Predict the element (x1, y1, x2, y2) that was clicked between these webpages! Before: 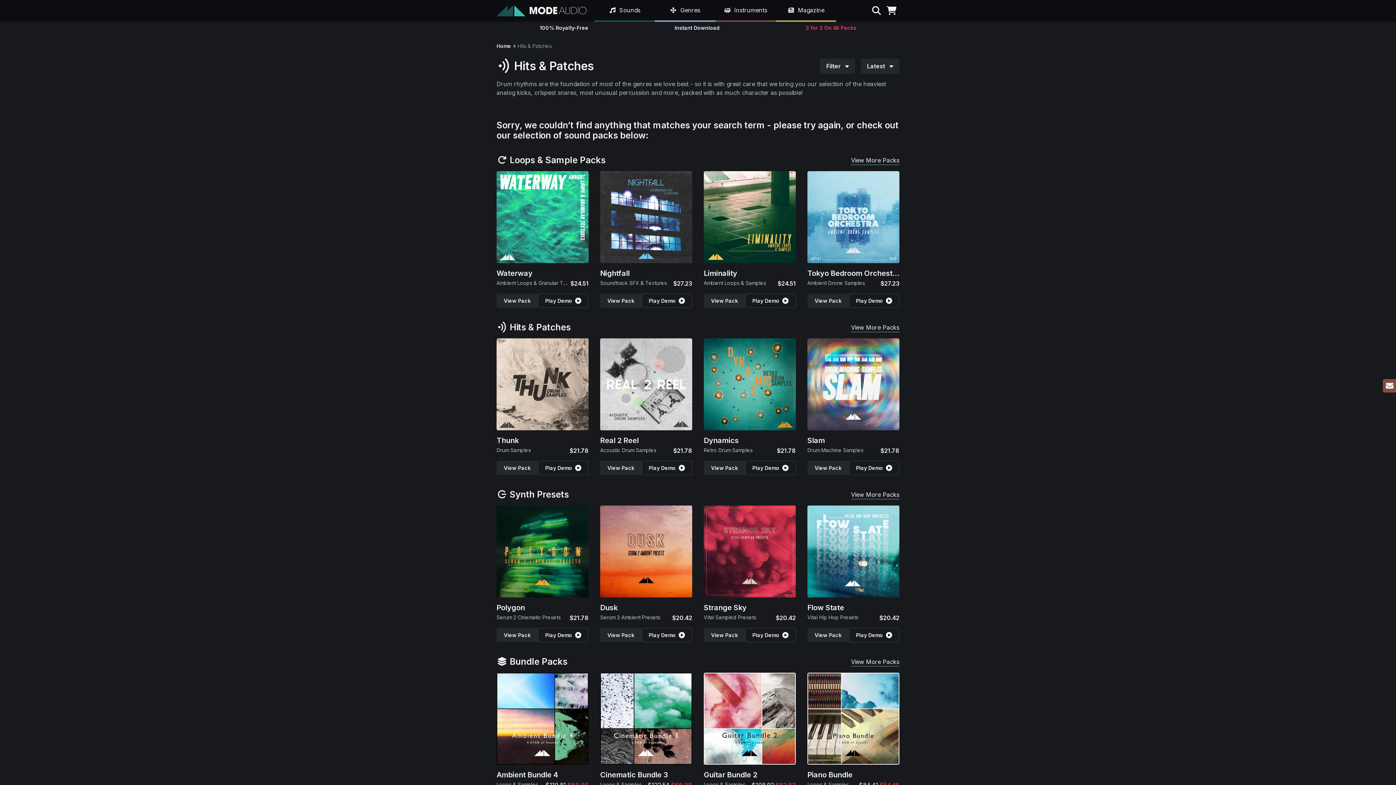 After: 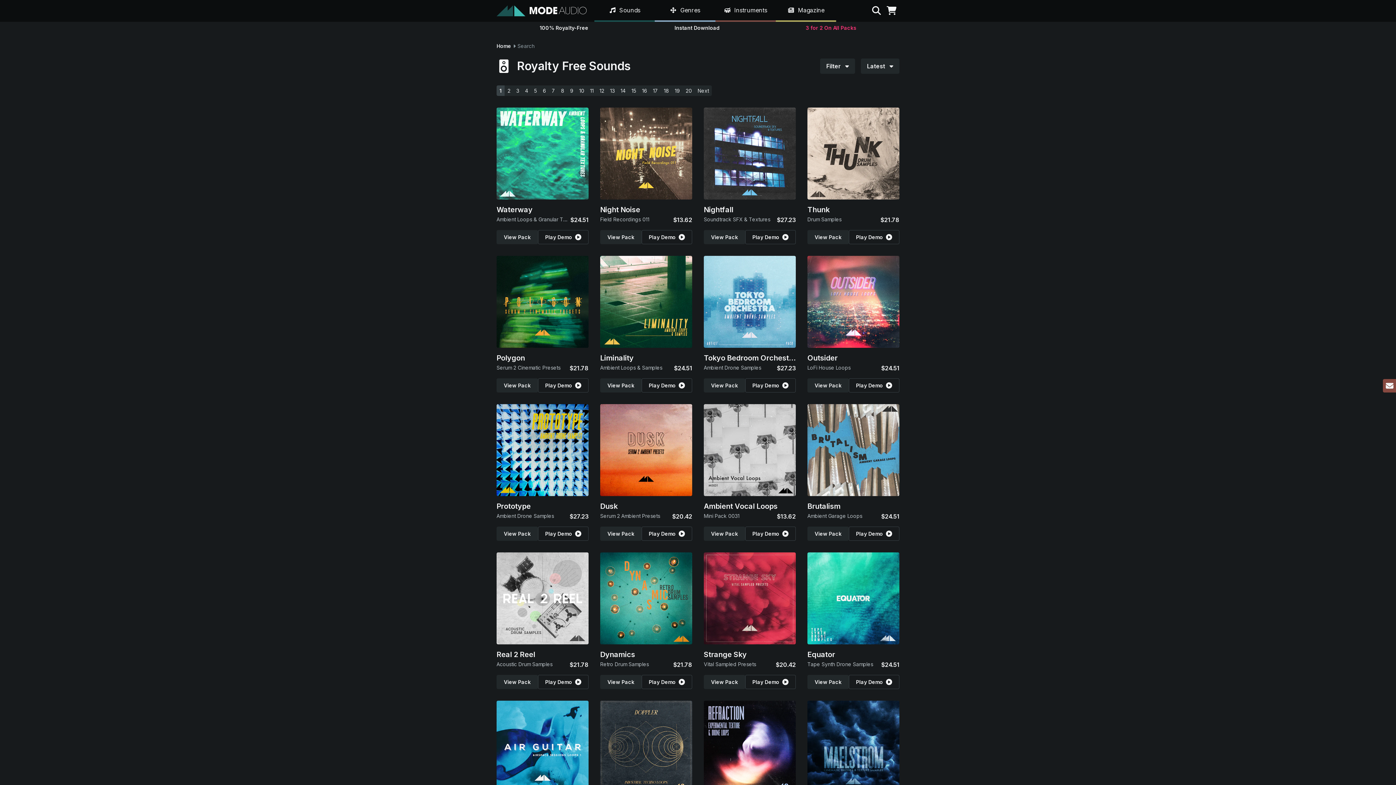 Action: bbox: (806, 24, 856, 30) label: 3 for 2 On All Packs